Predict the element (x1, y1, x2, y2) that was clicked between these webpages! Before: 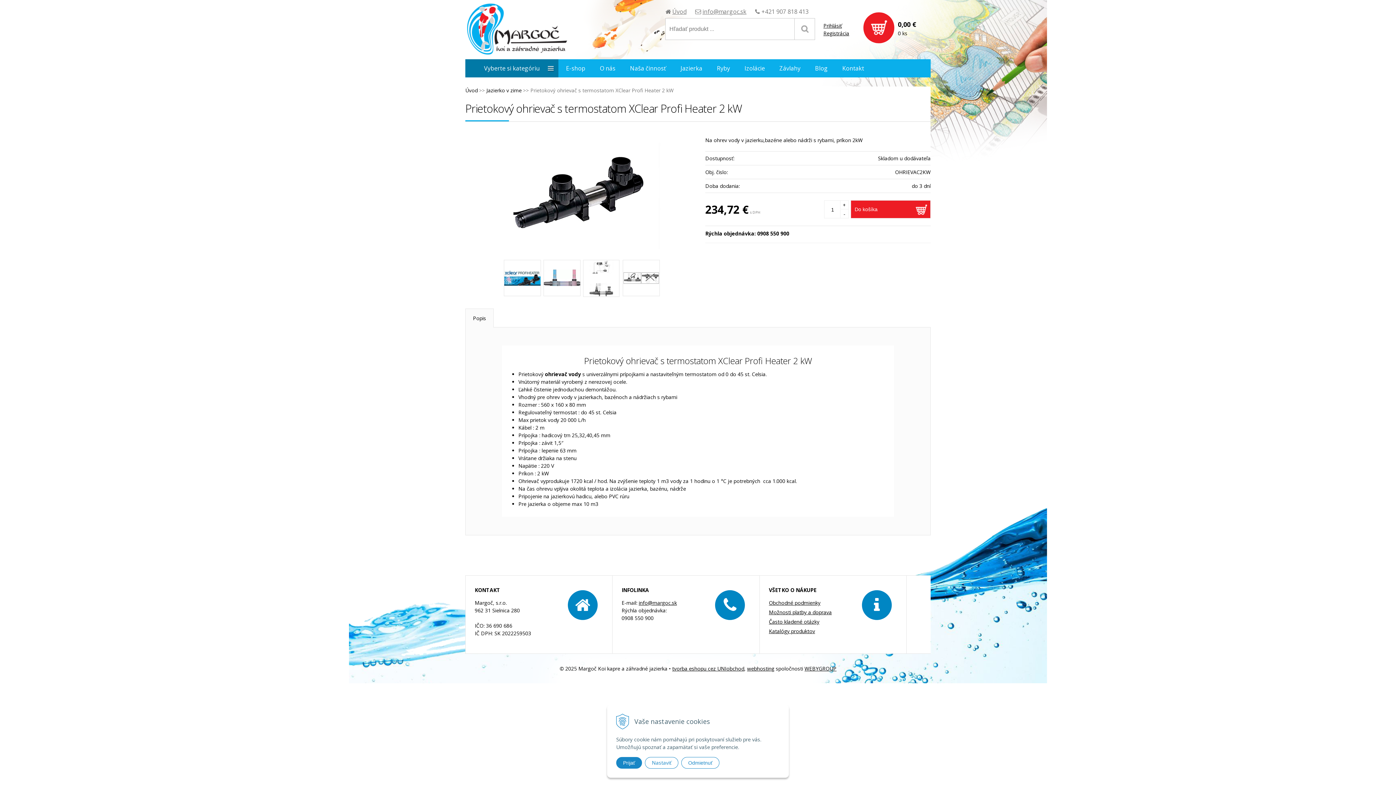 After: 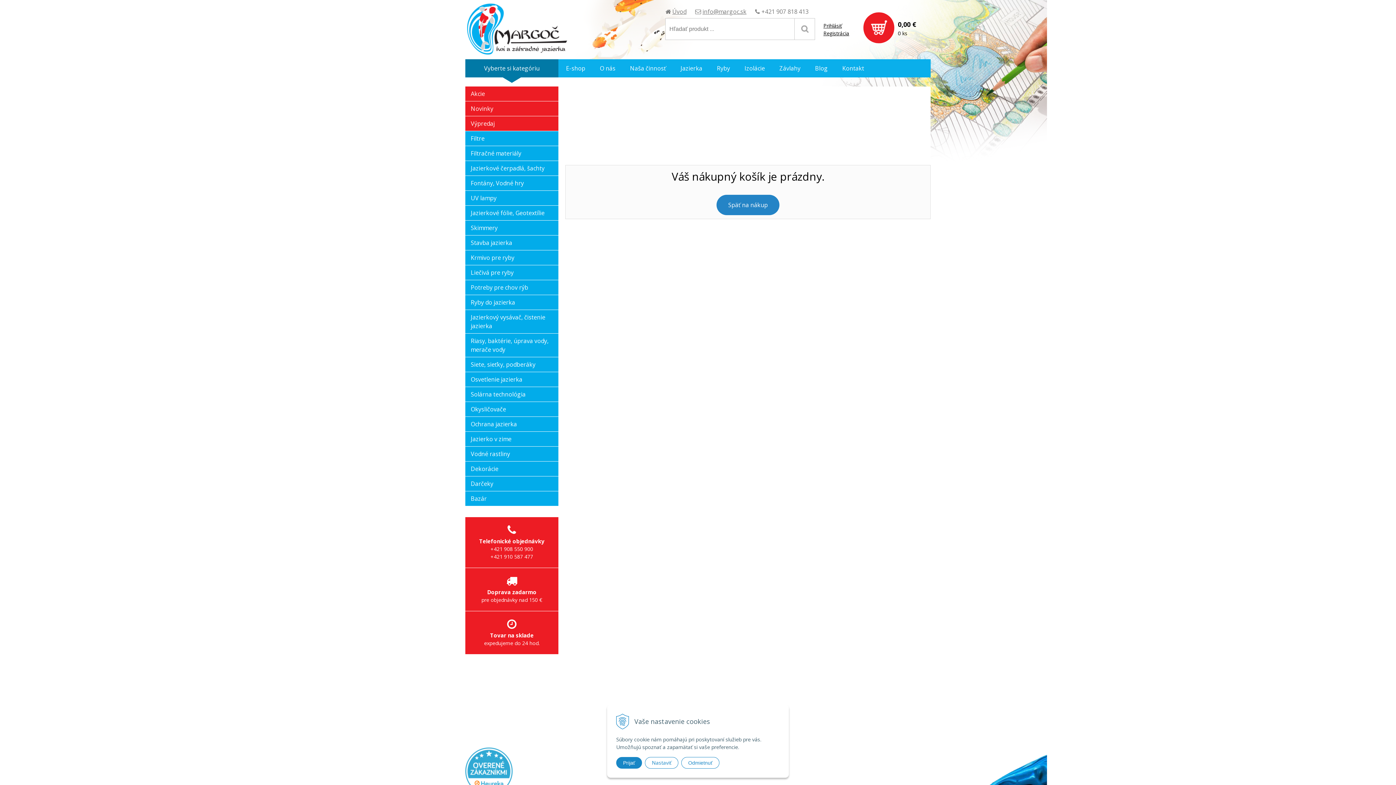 Action: bbox: (863, 12, 930, 43) label: 0,00 €
0 ks